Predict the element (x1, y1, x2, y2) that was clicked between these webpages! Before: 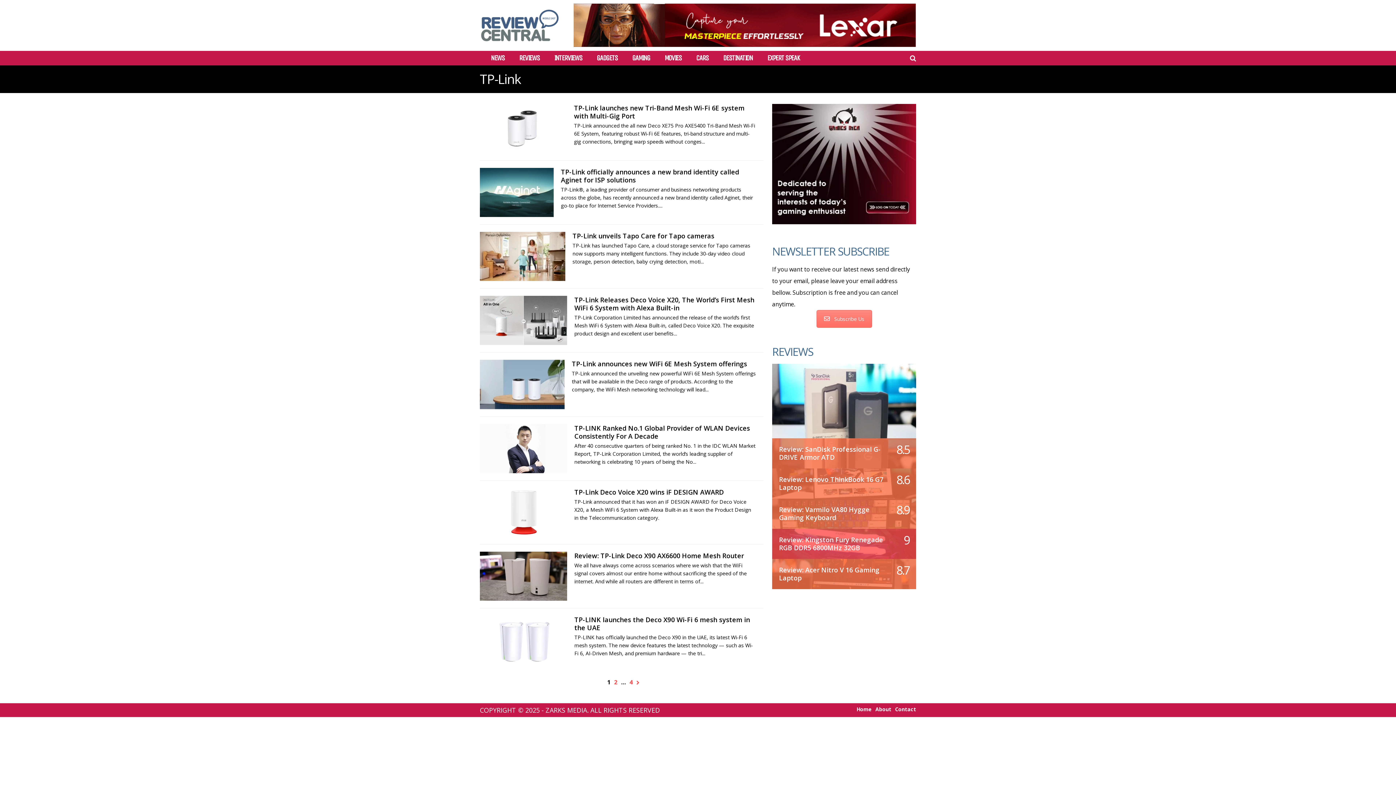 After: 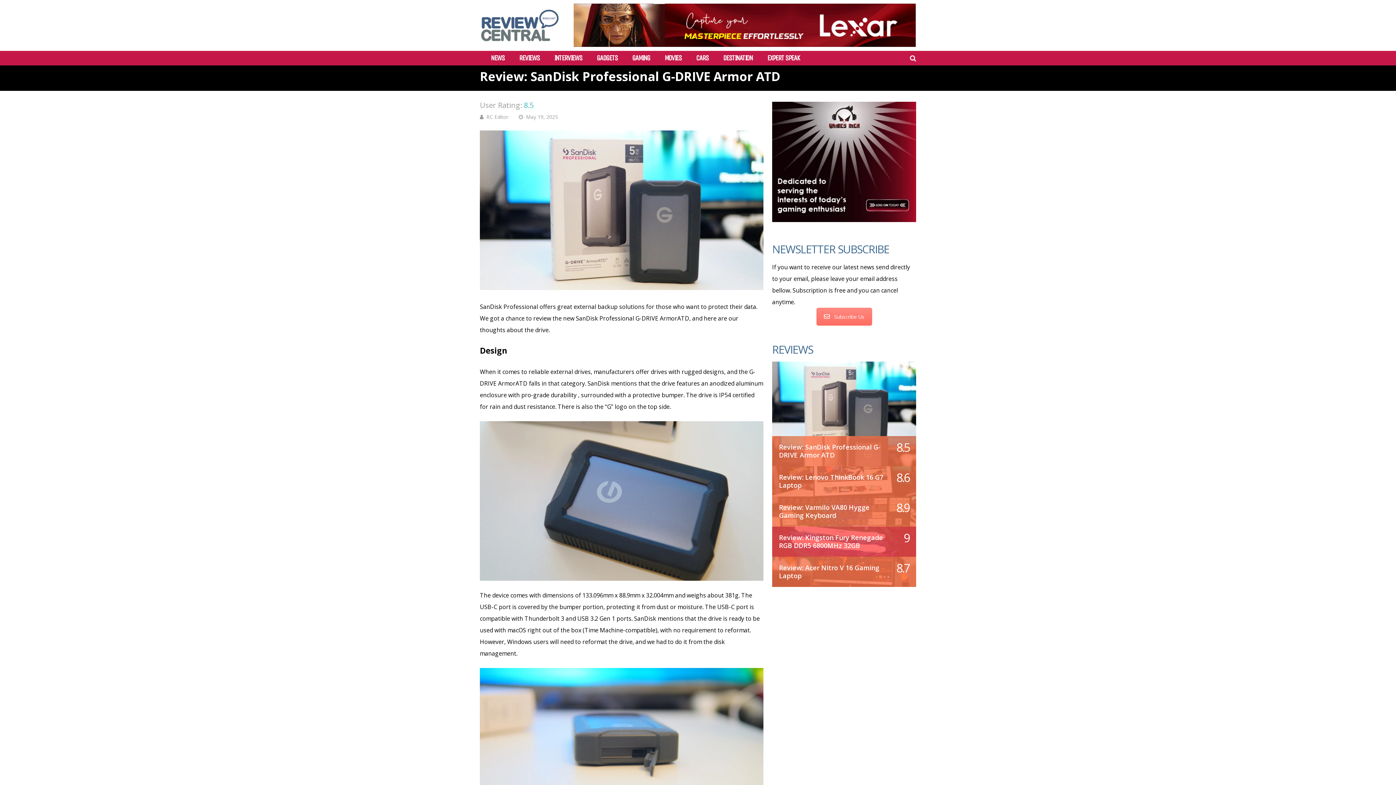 Action: bbox: (779, 445, 881, 461) label: Review: SanDisk Professional G-DRIVE Armor ATD